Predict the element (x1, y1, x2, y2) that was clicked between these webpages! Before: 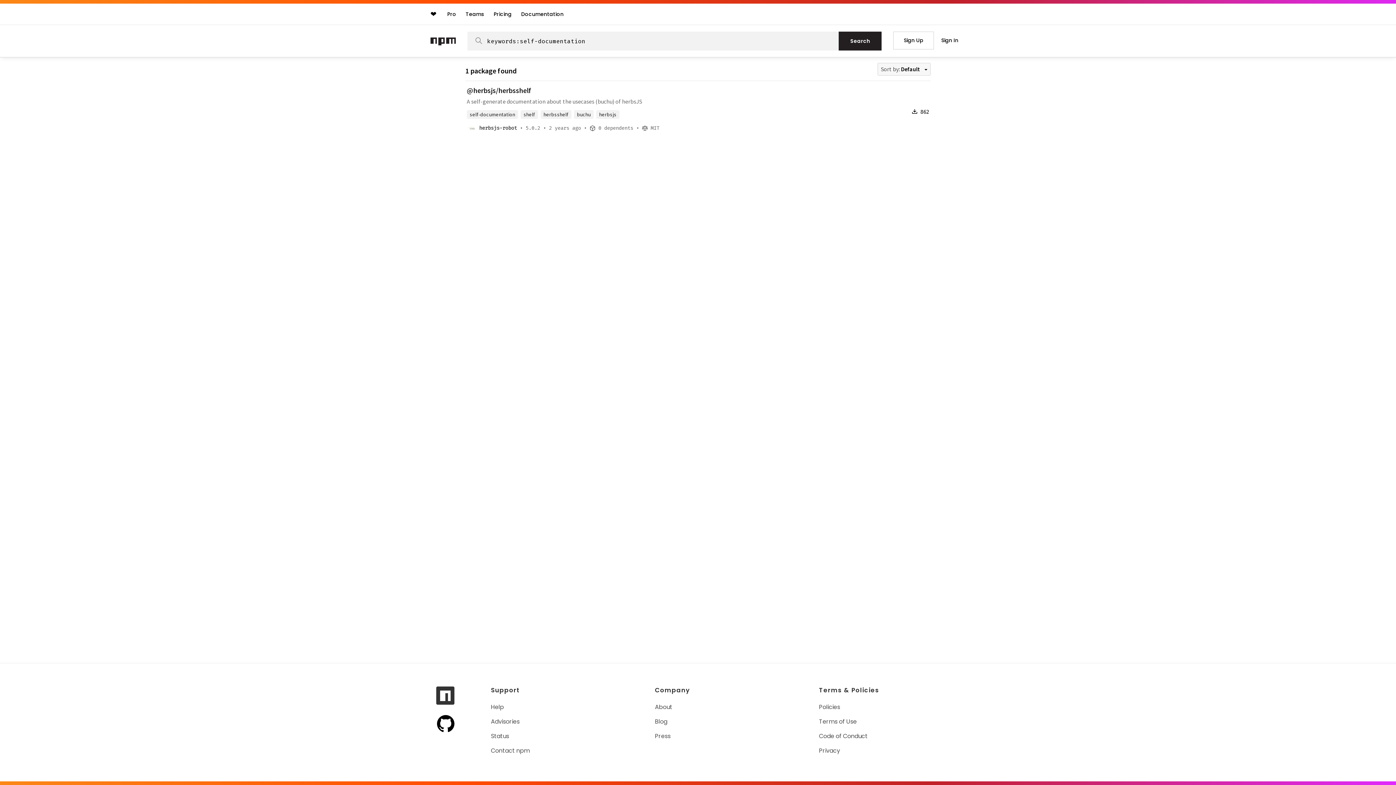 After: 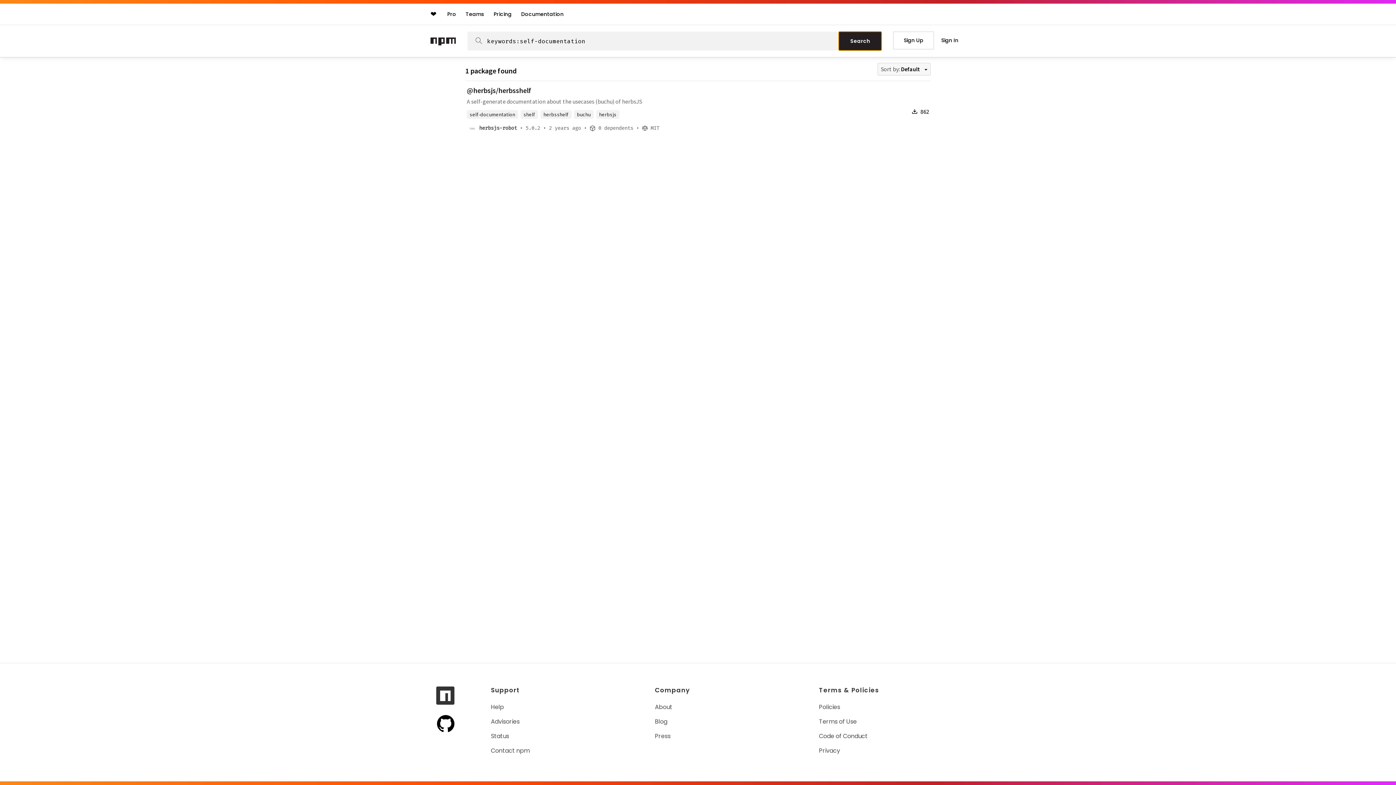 Action: bbox: (838, 31, 881, 50) label: Search